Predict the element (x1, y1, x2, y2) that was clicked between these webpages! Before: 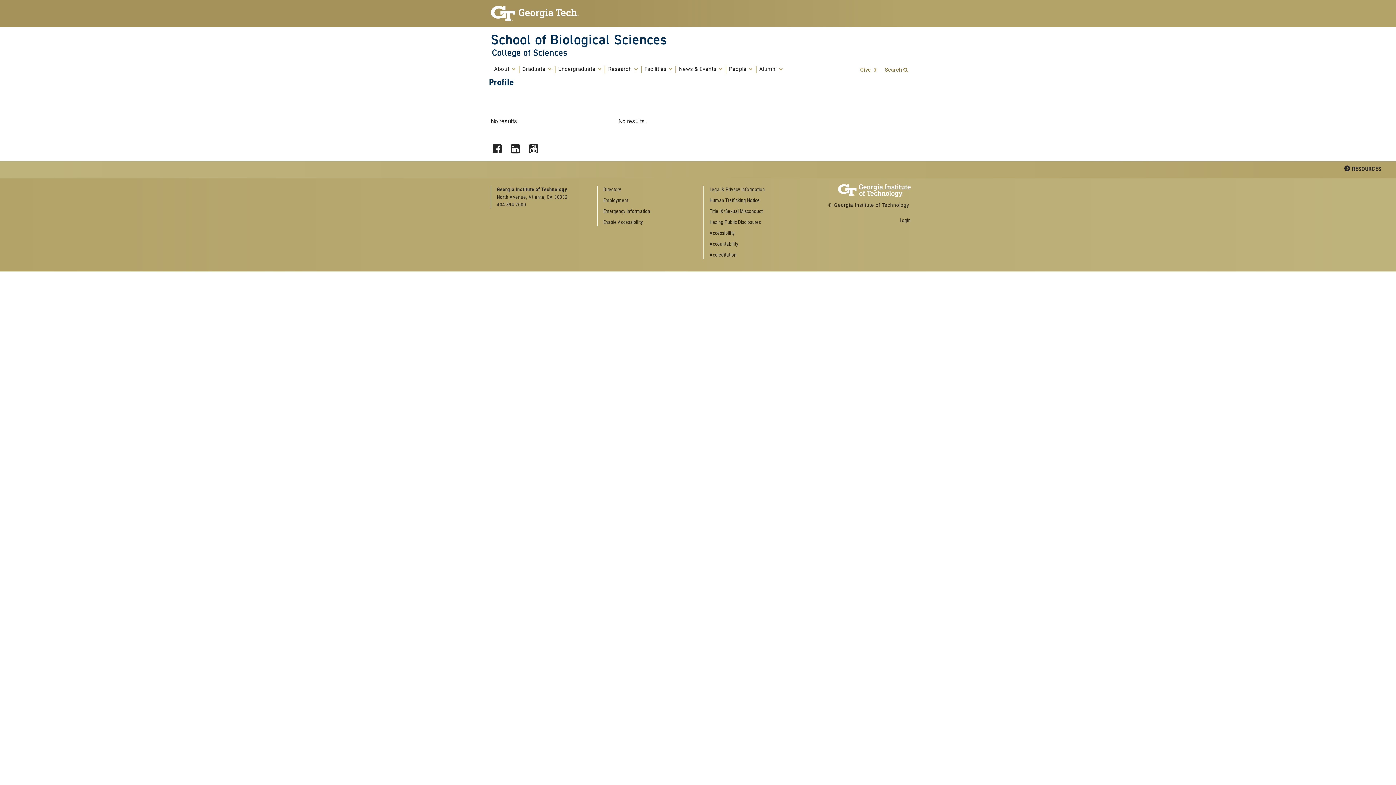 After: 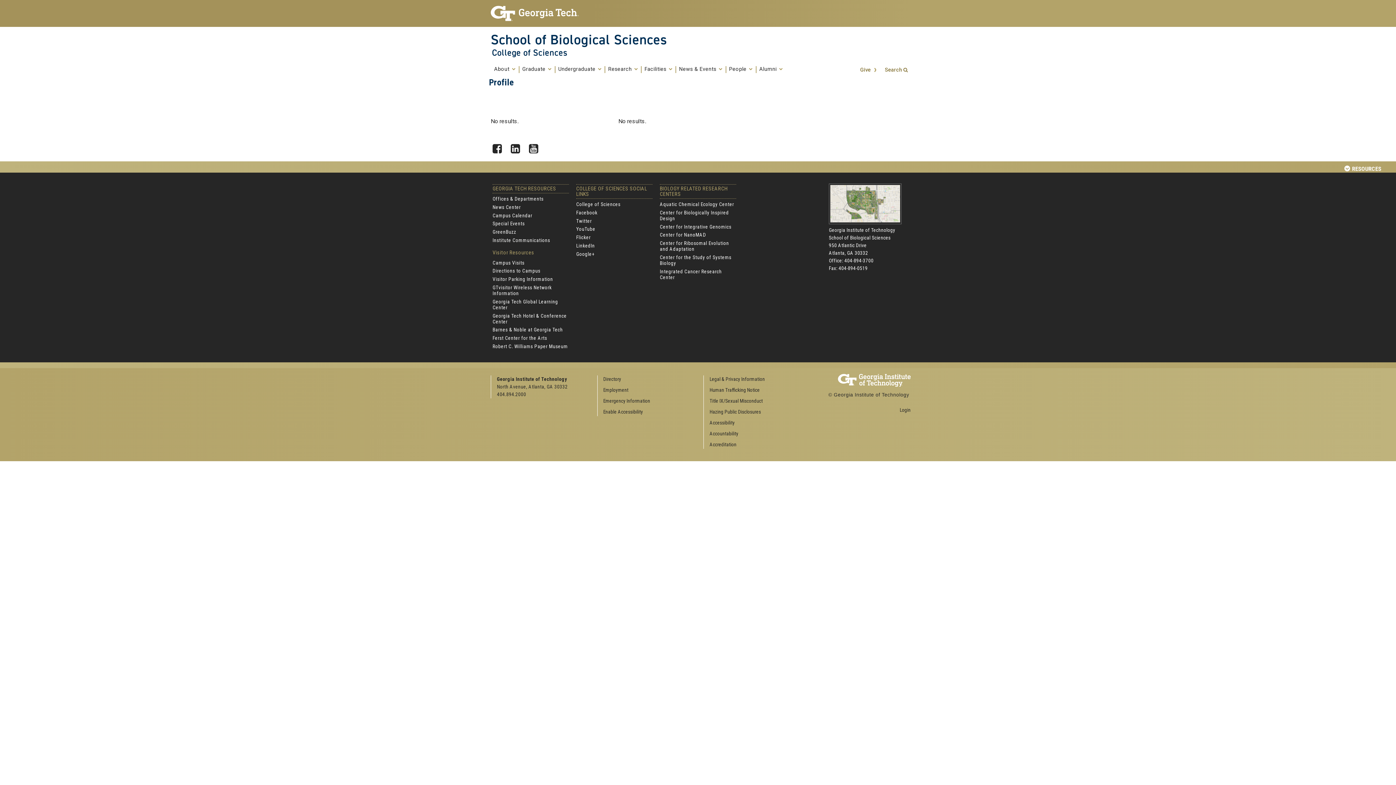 Action: label: RESOURCES bbox: (0, 161, 1396, 172)